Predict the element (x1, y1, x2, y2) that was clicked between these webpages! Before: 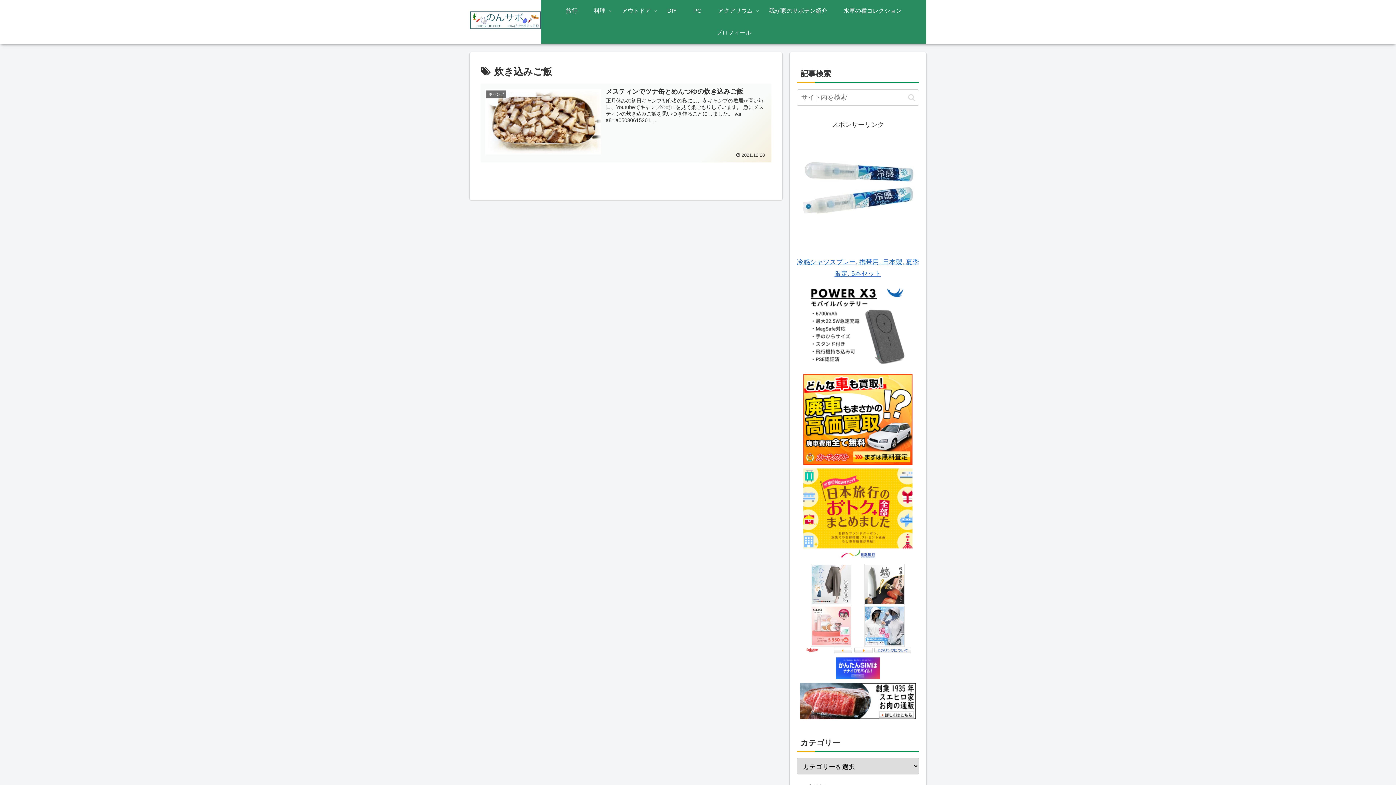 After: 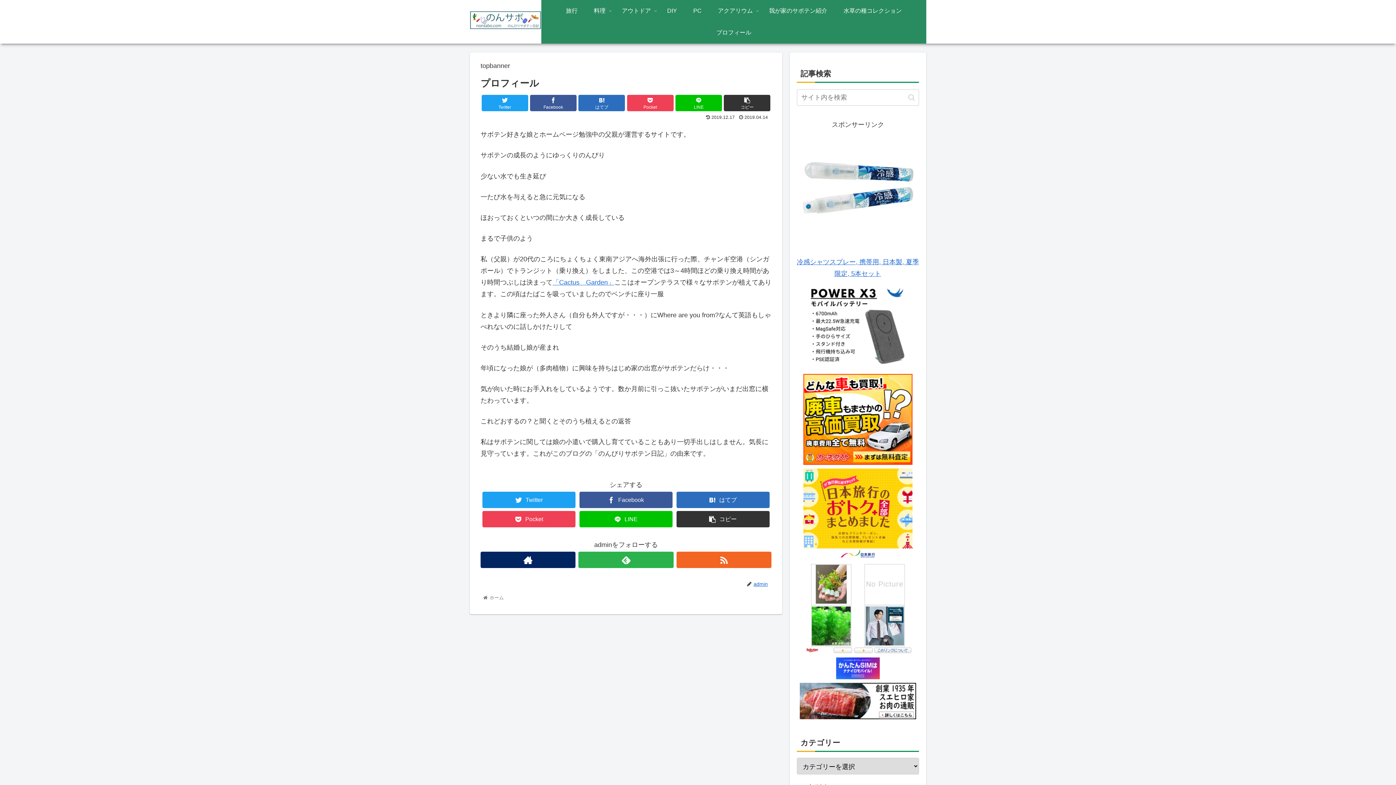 Action: bbox: (708, 21, 759, 43) label: プロフィール